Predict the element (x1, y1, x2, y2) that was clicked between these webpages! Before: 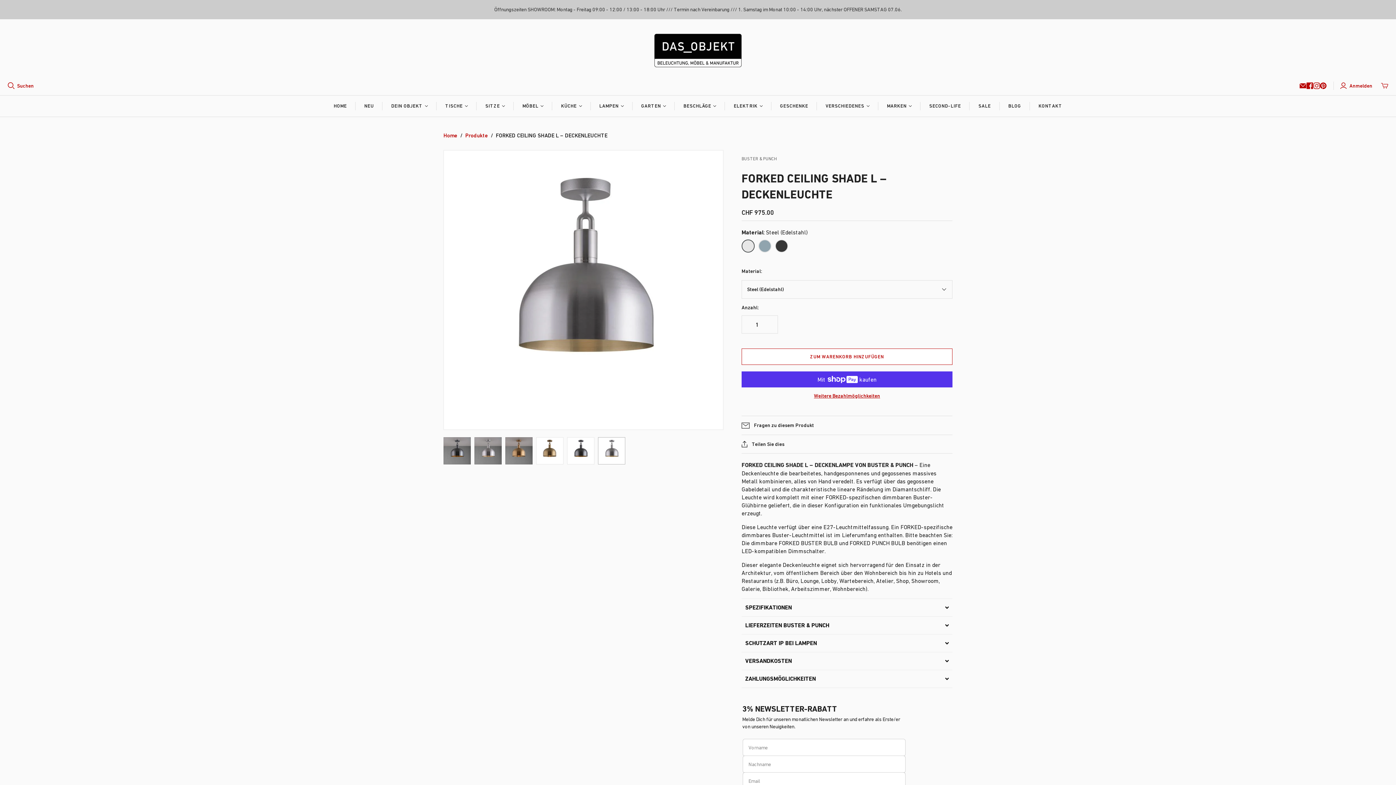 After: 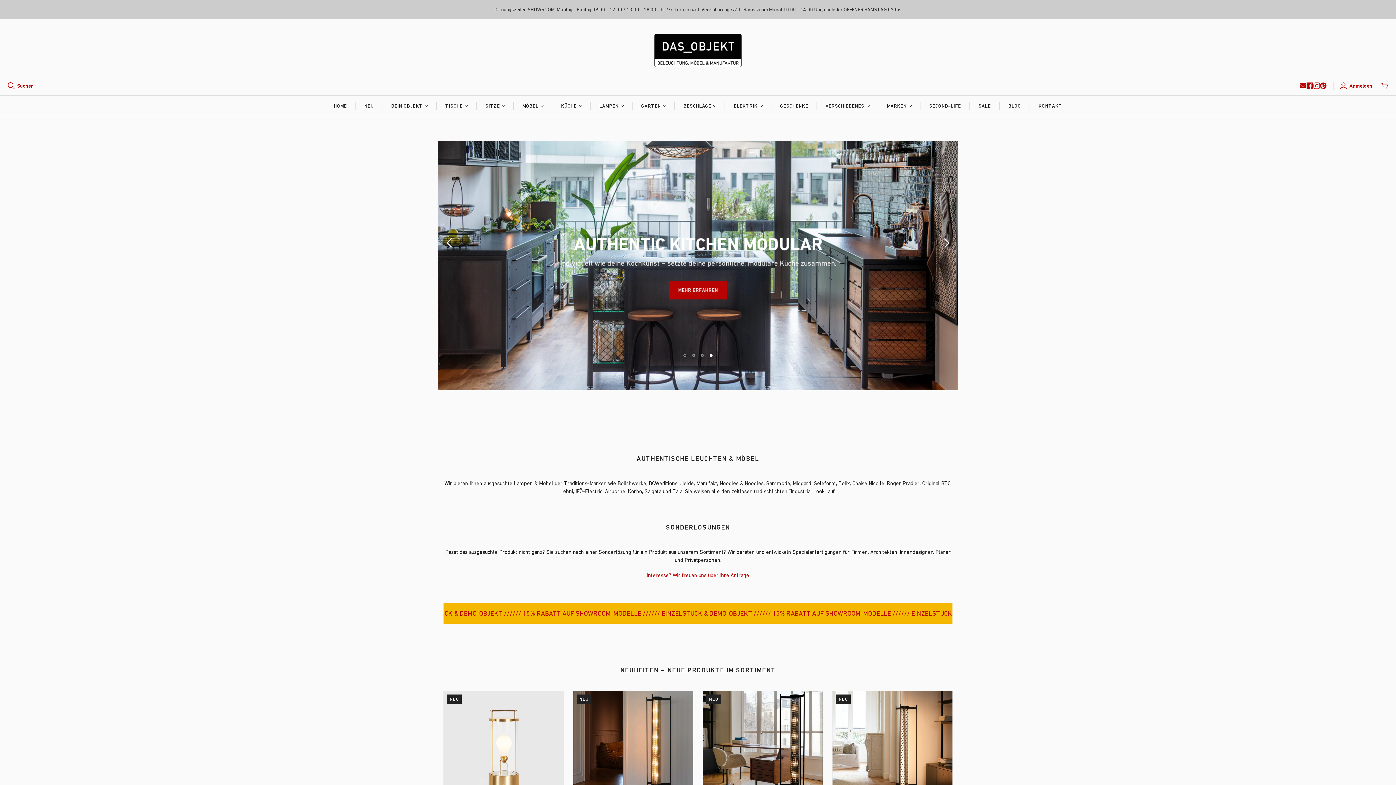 Action: bbox: (325, 95, 355, 116) label: HOME